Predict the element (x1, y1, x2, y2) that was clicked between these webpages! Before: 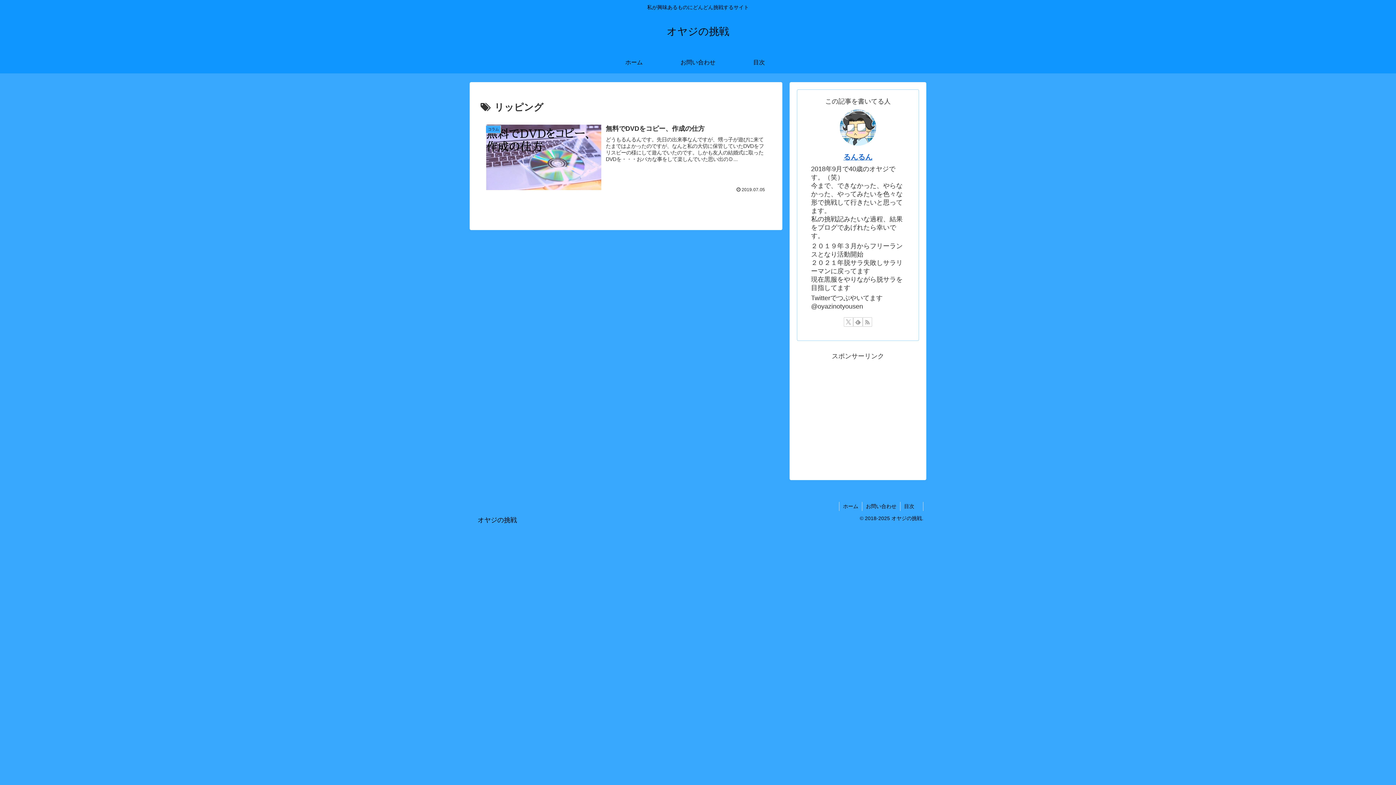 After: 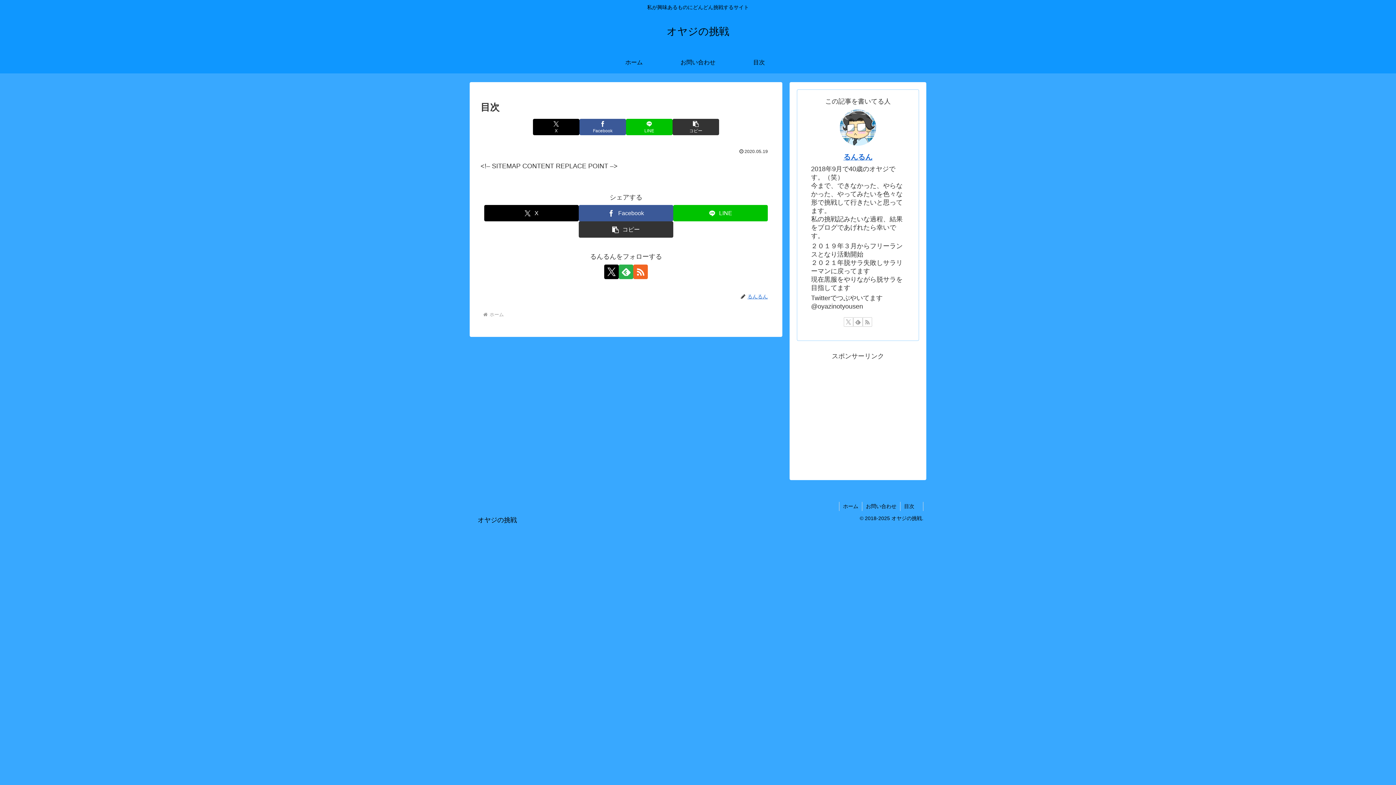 Action: label: 目次　 bbox: (900, 502, 923, 511)